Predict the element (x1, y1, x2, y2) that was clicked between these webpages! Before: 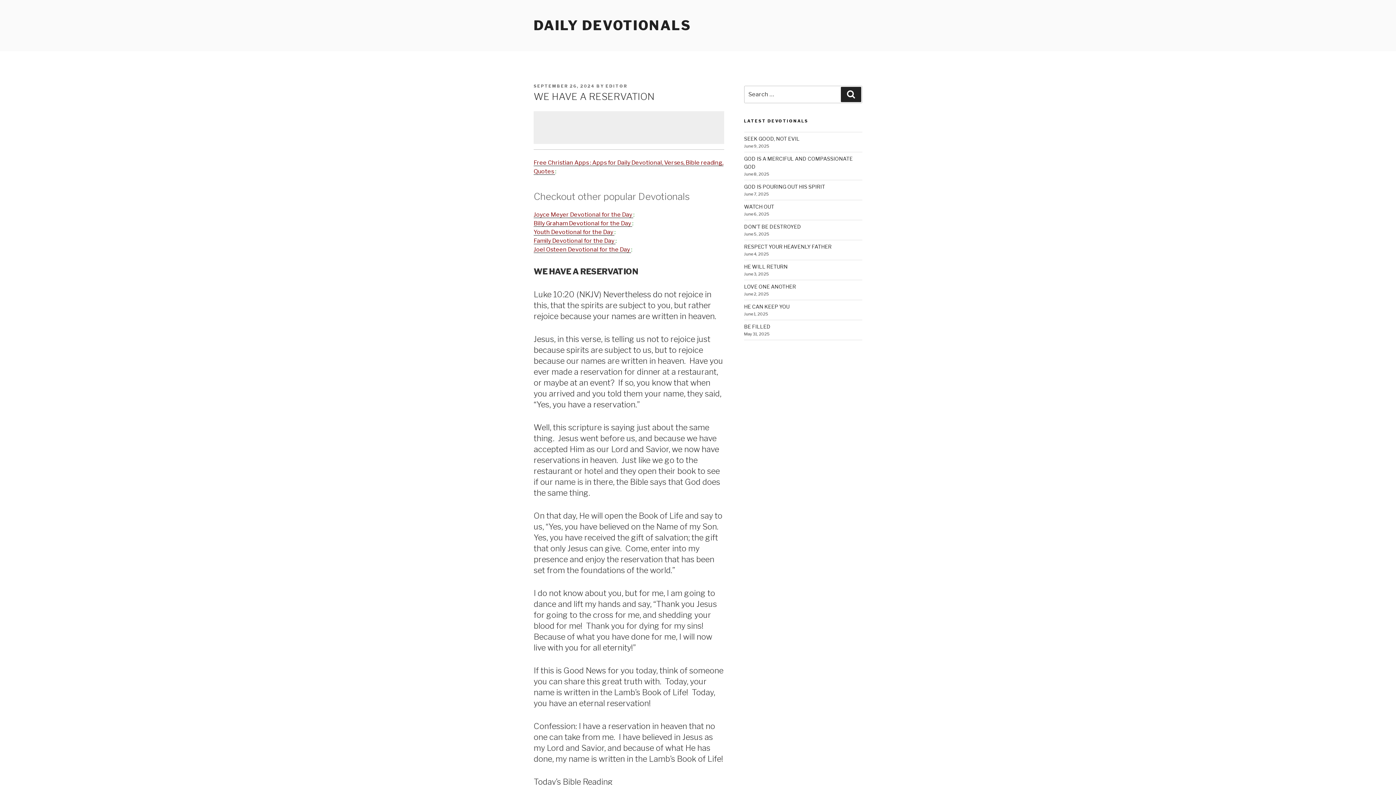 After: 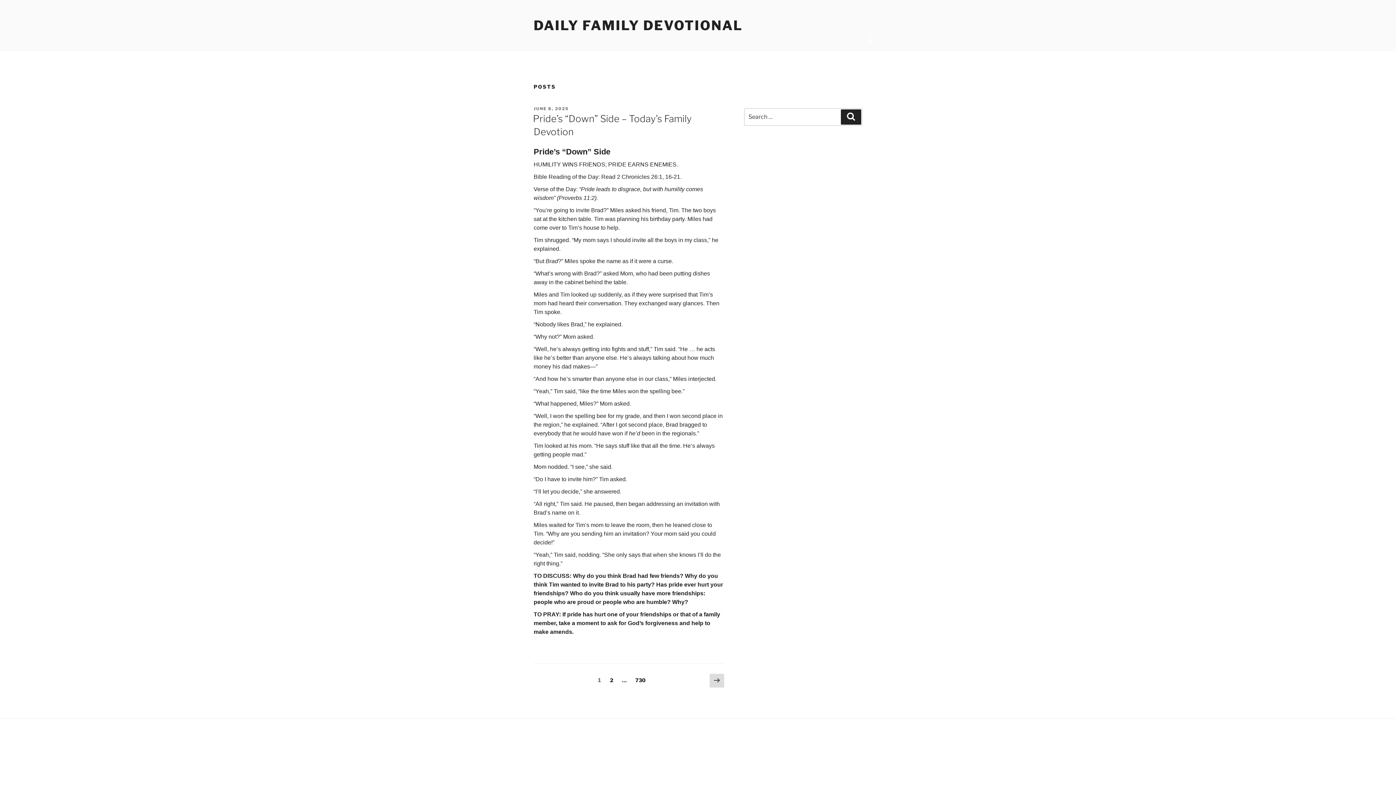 Action: bbox: (533, 237, 615, 244) label: Family Devotional for the Day 